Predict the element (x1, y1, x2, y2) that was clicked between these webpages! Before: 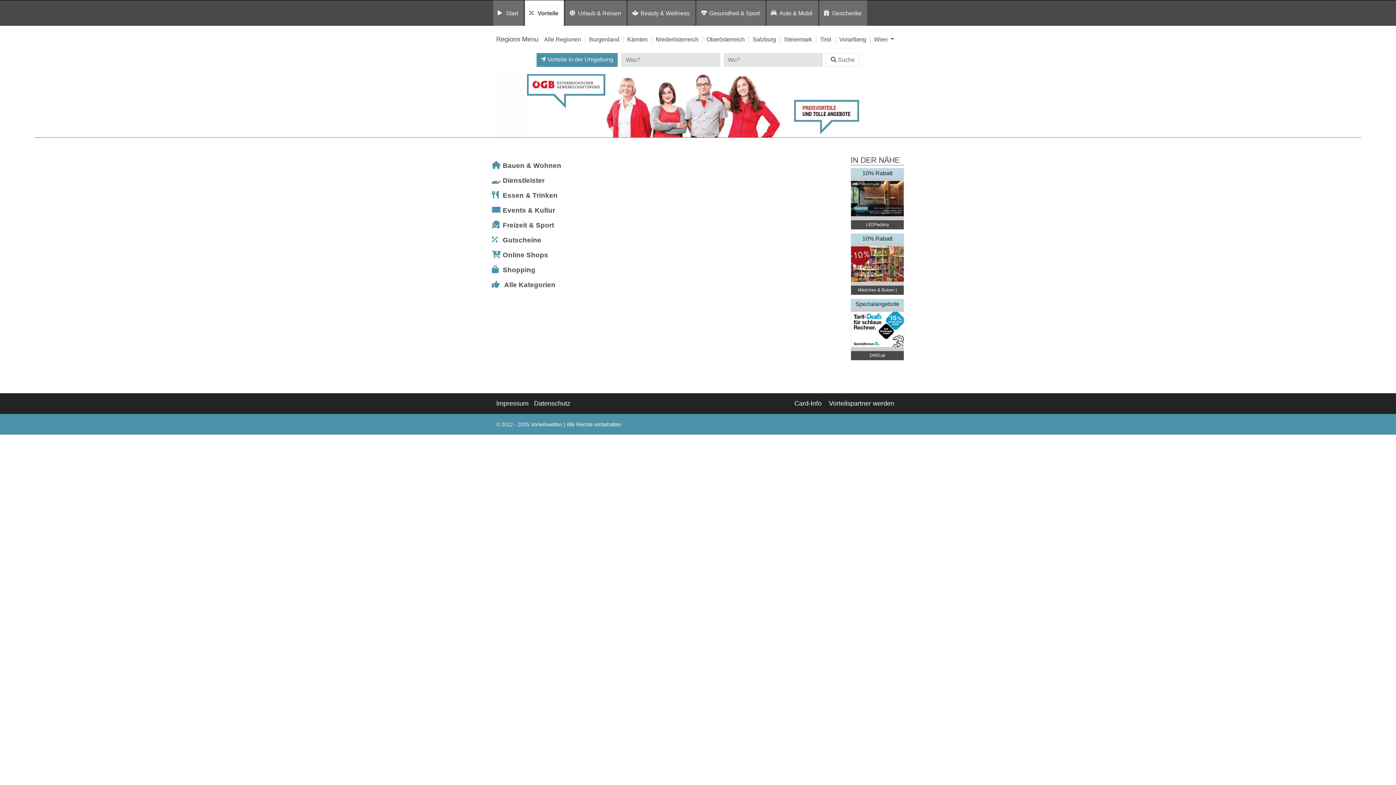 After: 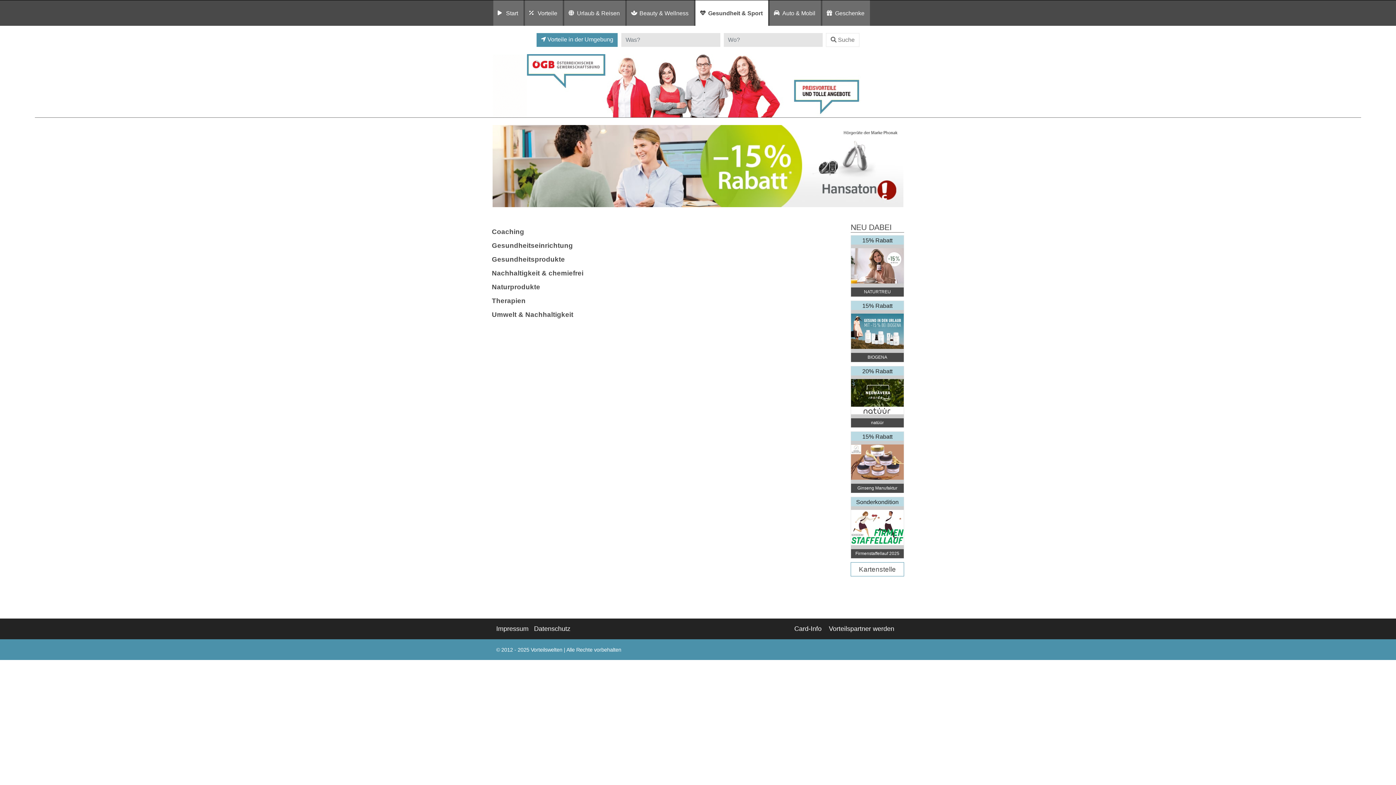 Action: label: Gesundheit & Sport bbox: (706, 5, 762, 20)